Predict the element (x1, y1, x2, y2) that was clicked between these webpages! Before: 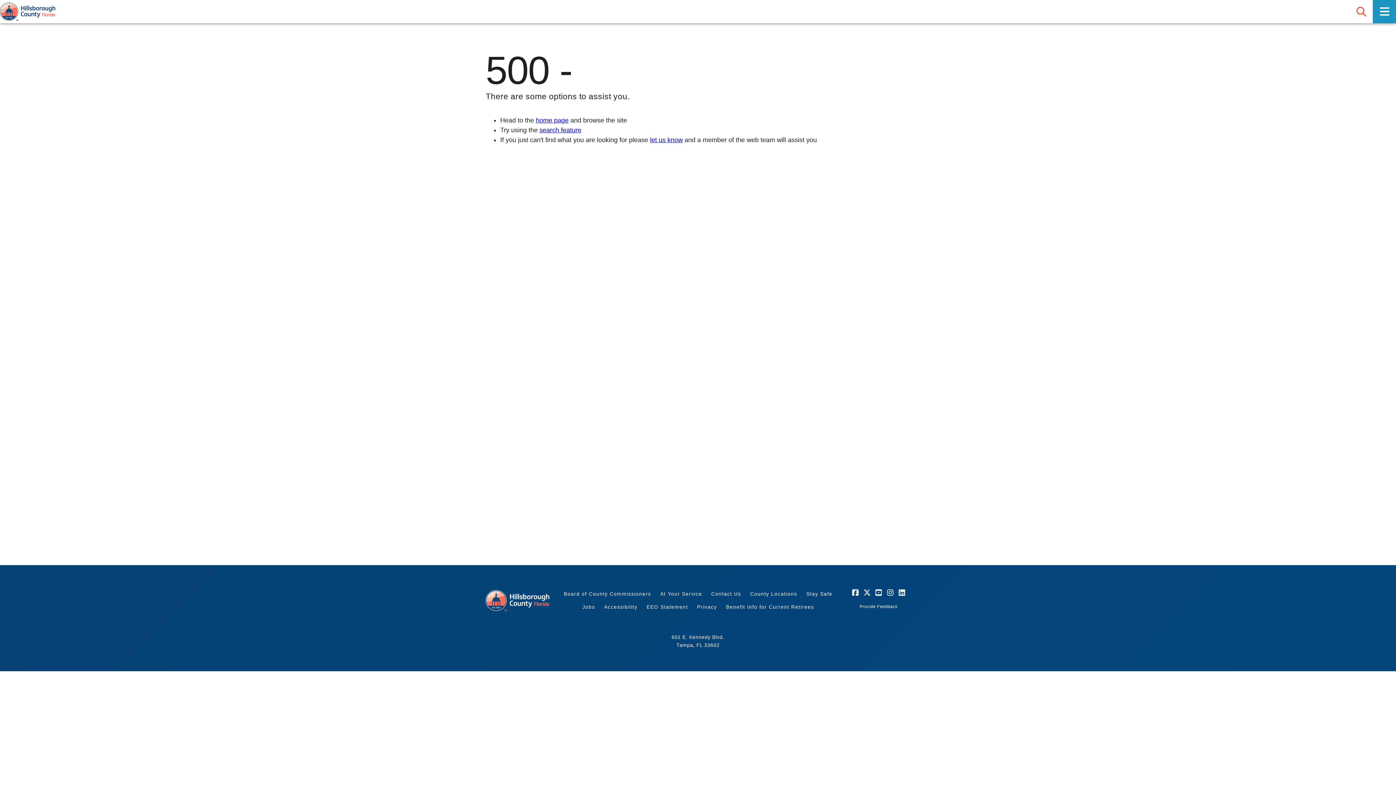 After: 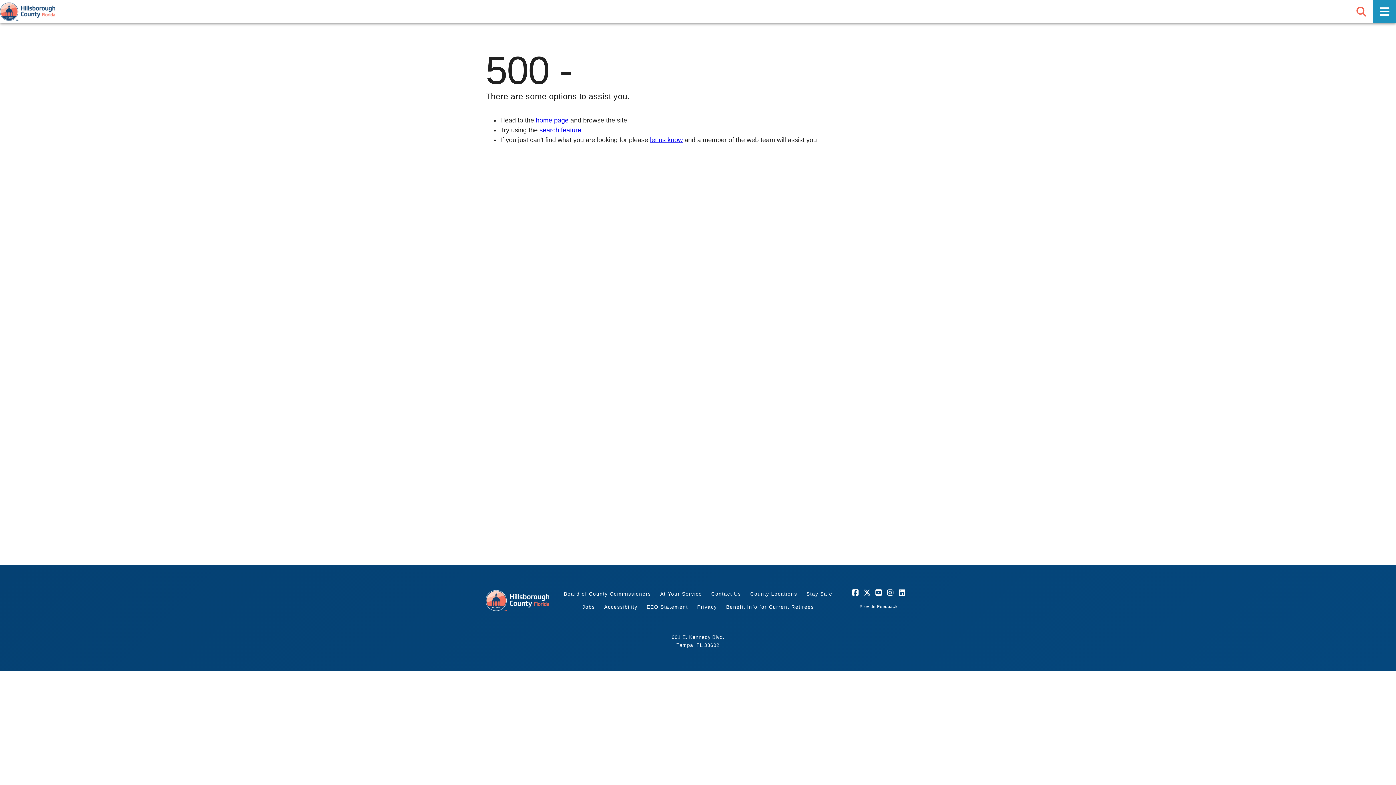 Action: bbox: (0, 2, 55, 20)